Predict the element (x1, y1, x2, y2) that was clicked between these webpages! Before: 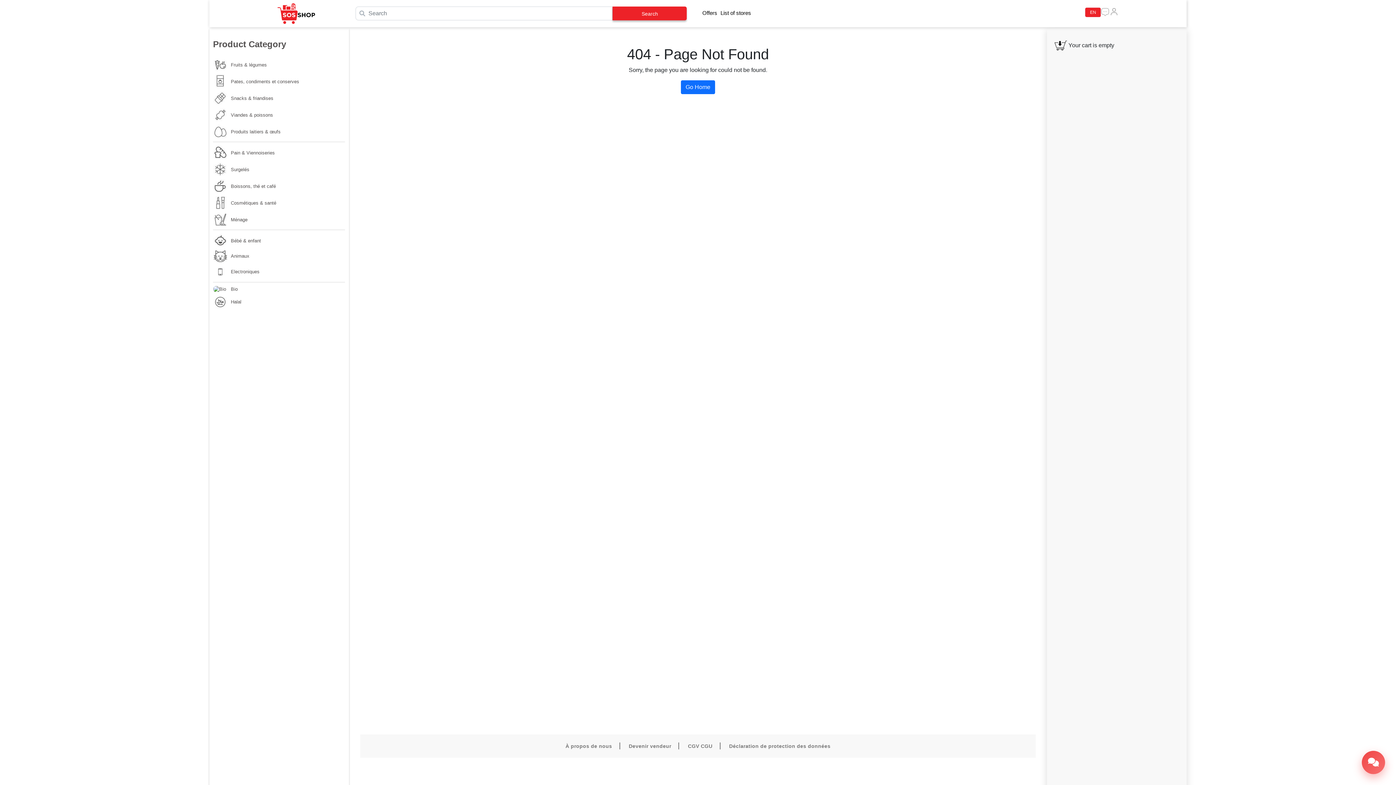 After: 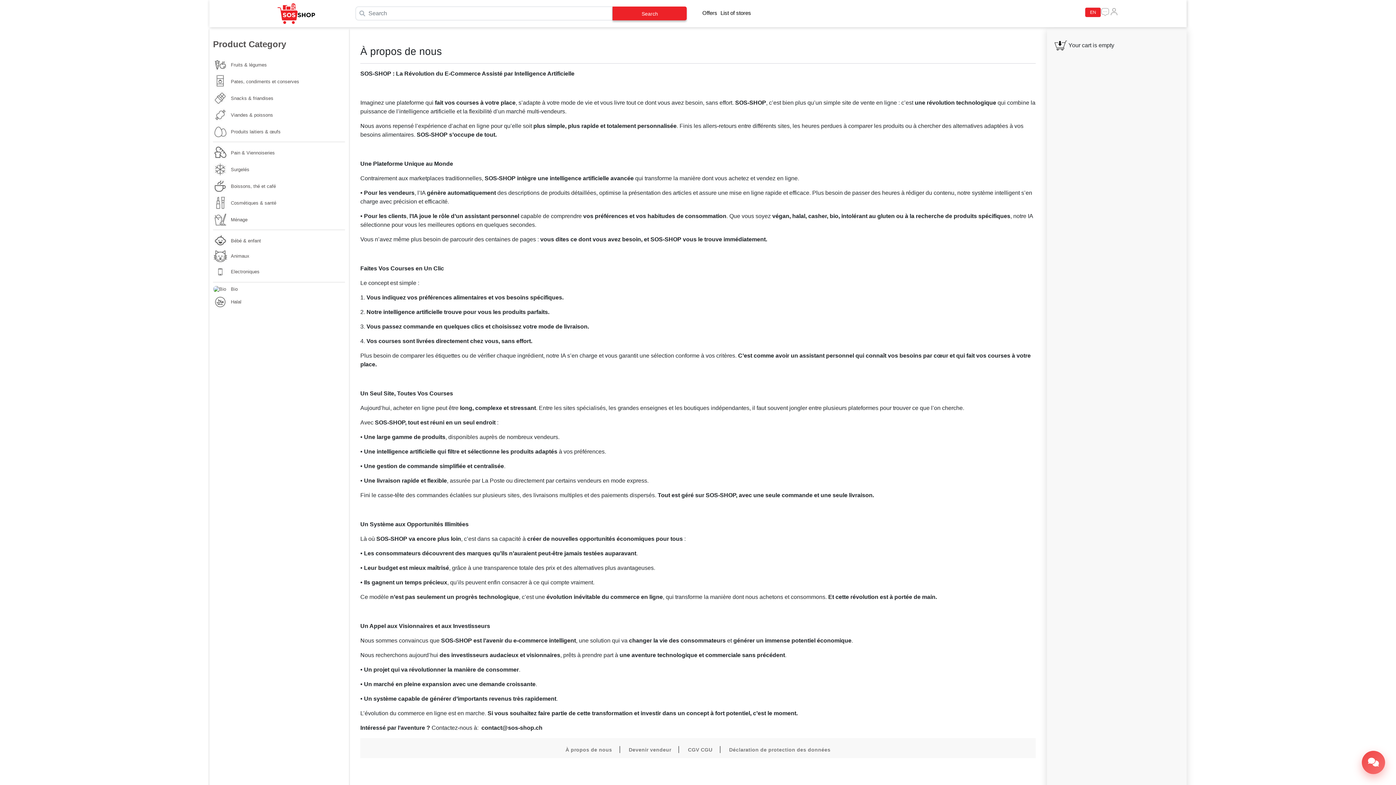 Action: label: À propos de nous bbox: (558, 743, 619, 749)